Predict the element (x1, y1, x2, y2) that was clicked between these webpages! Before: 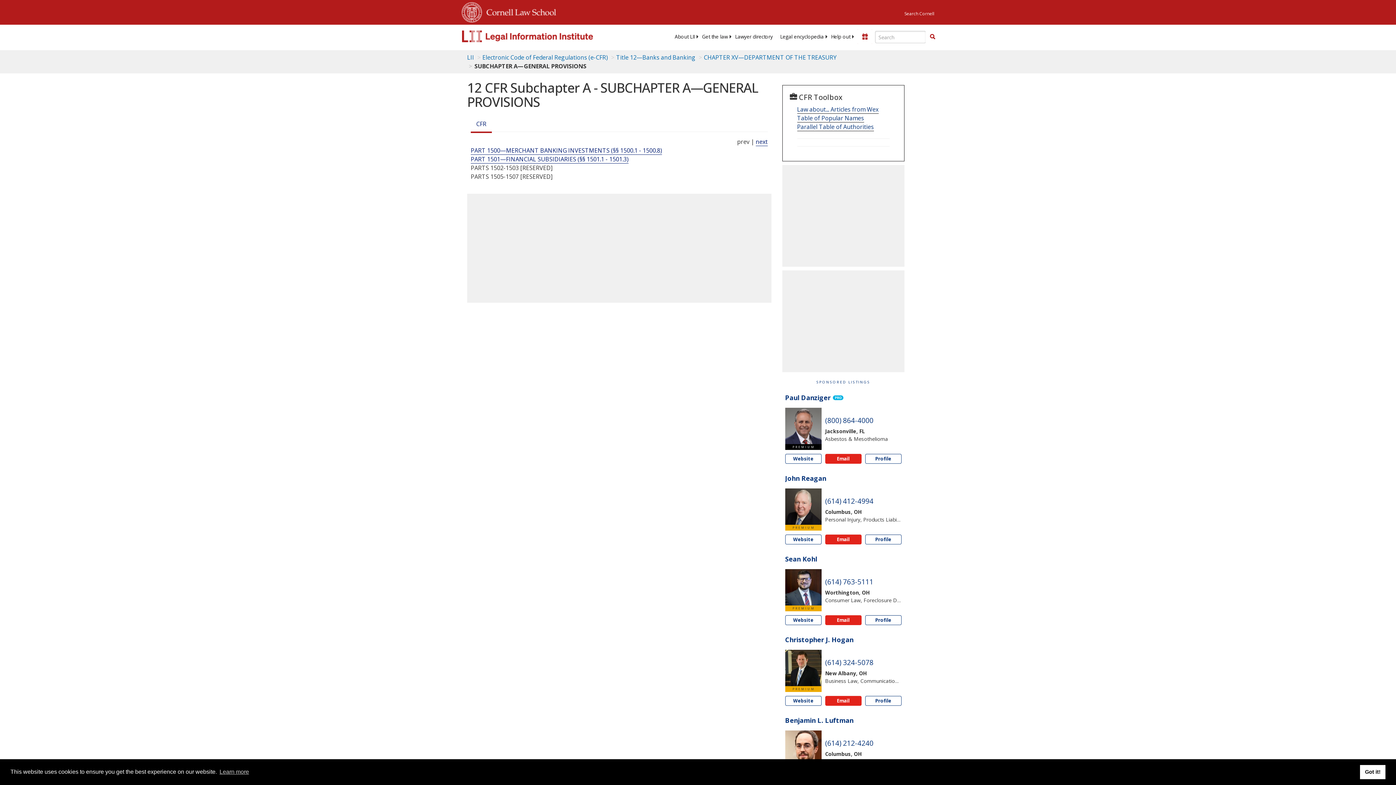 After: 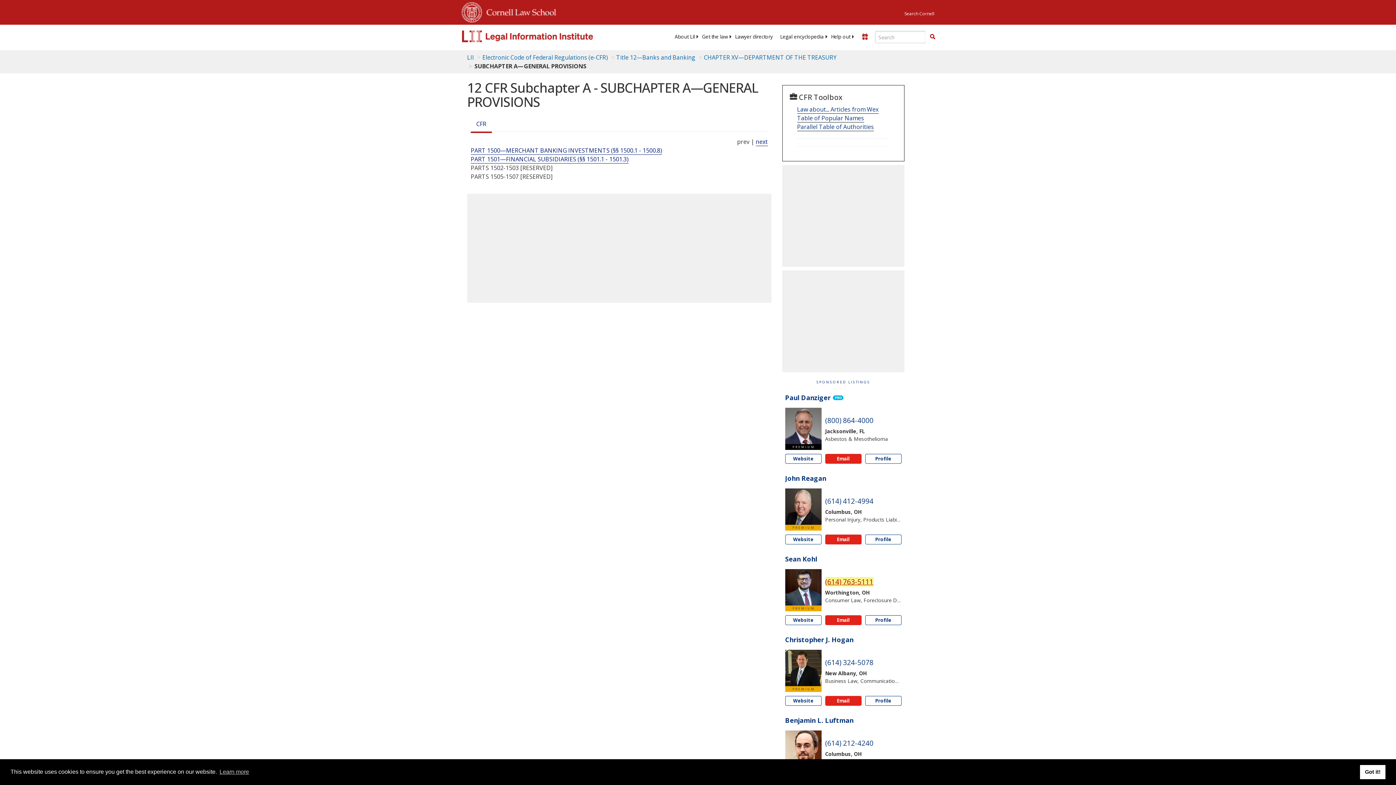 Action: bbox: (825, 577, 873, 586) label: Phone Sean Kohl